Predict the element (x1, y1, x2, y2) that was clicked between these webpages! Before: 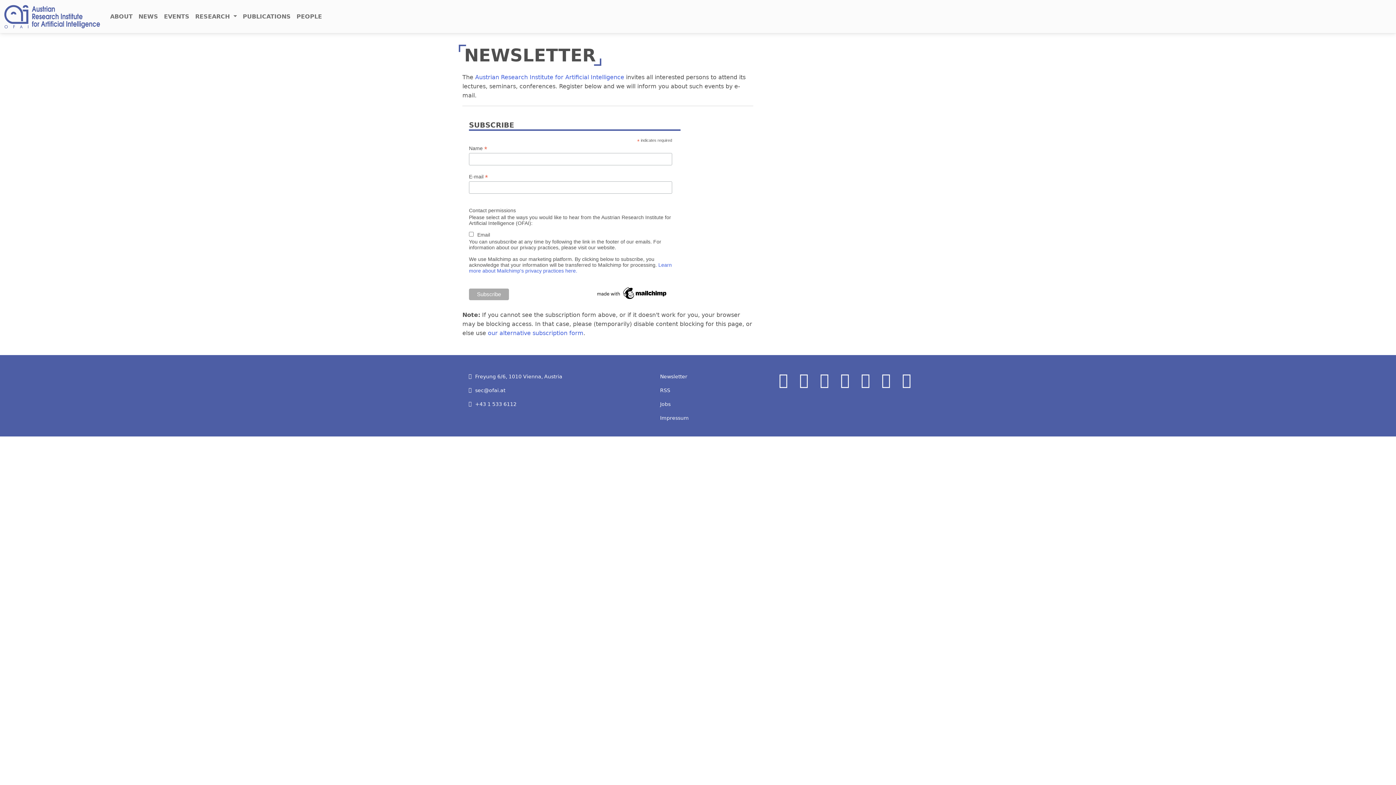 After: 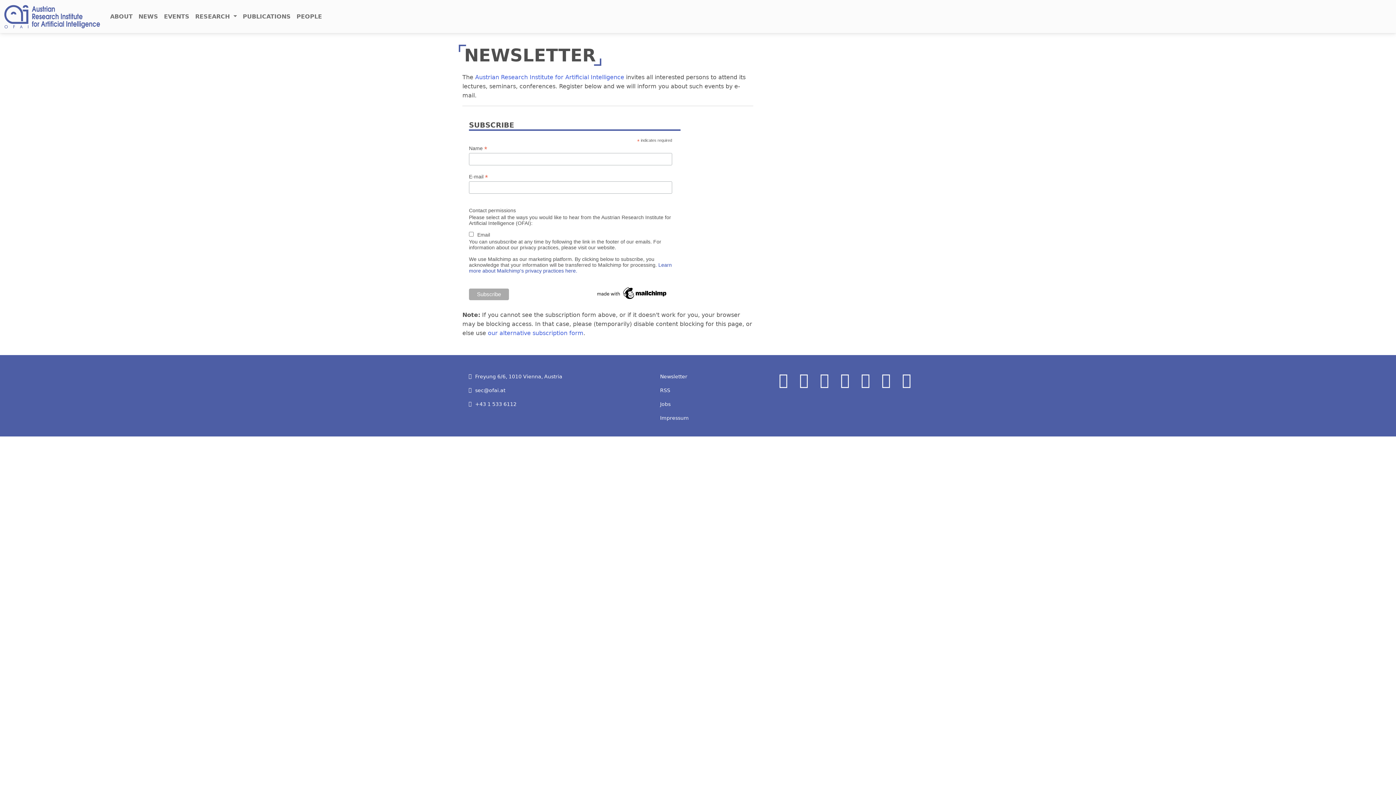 Action: label: Learn more about Mailchimp's privacy practices here. bbox: (469, 262, 672, 273)